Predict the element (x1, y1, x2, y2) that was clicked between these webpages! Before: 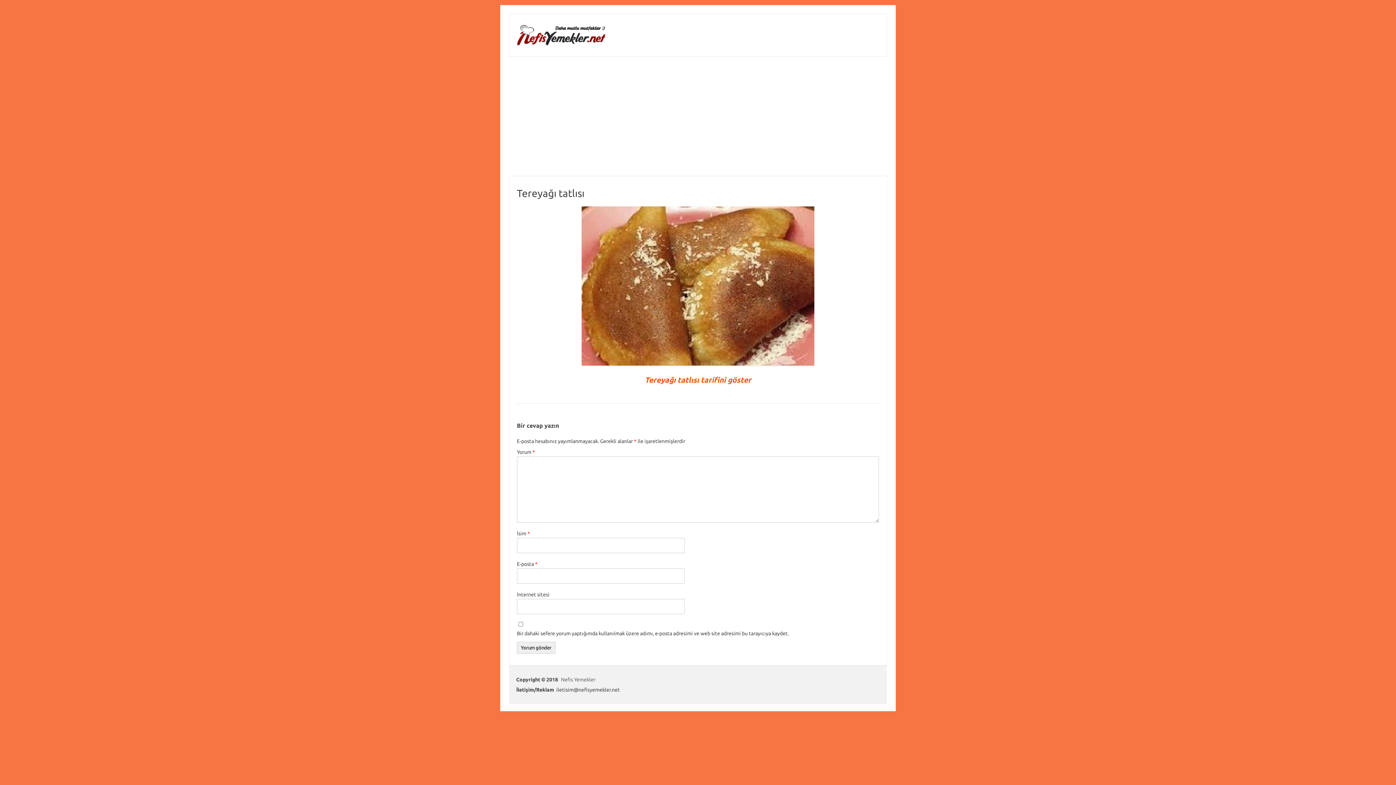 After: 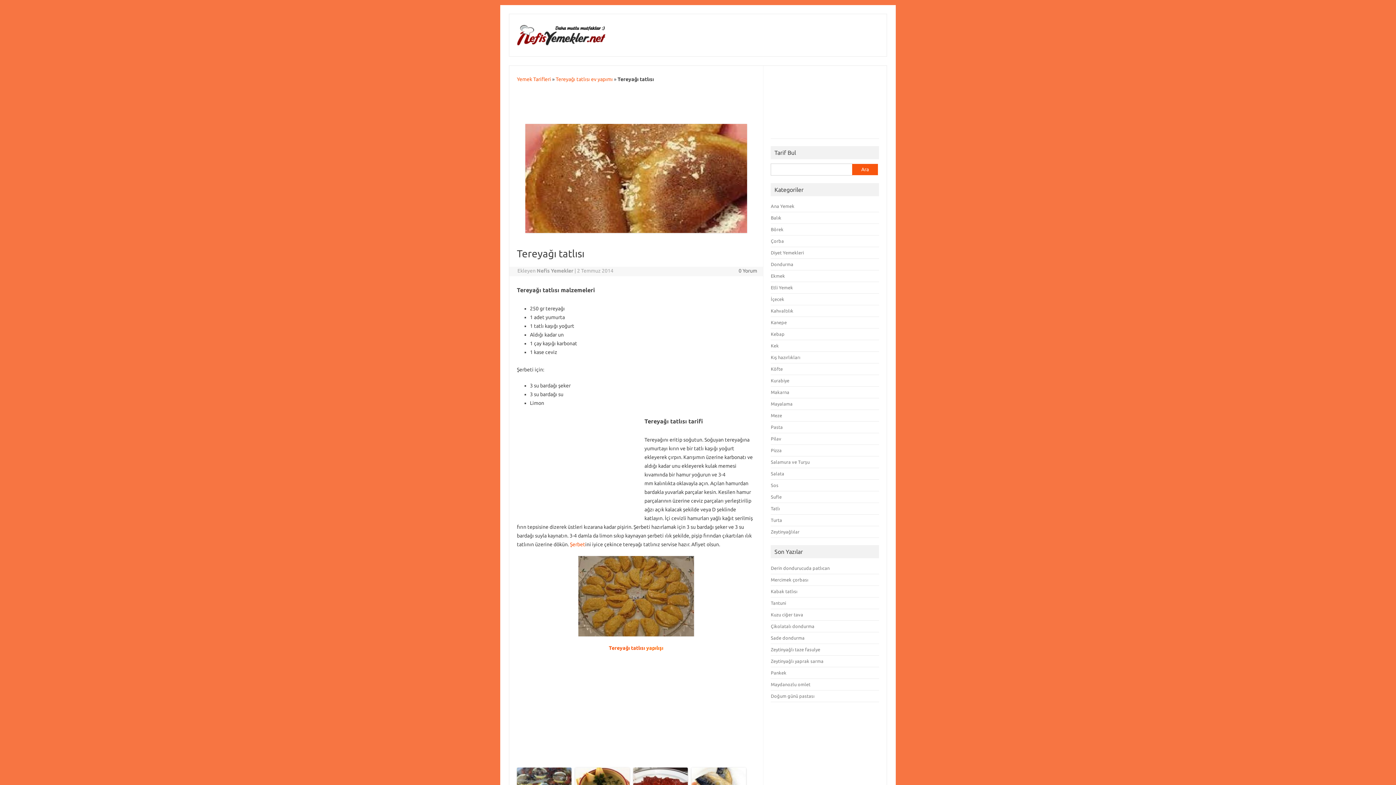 Action: bbox: (644, 375, 751, 384) label: Tereyağı tatlısı tarifini göster